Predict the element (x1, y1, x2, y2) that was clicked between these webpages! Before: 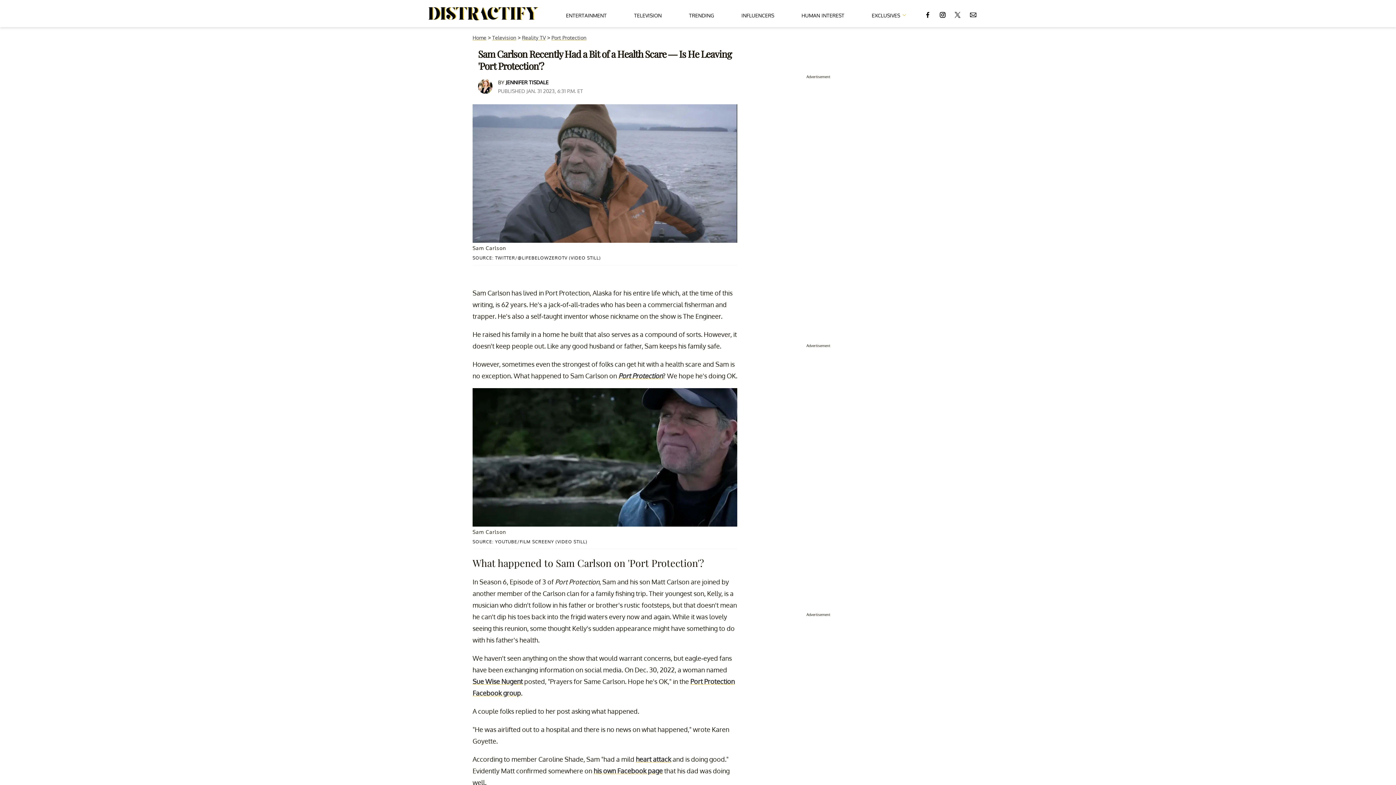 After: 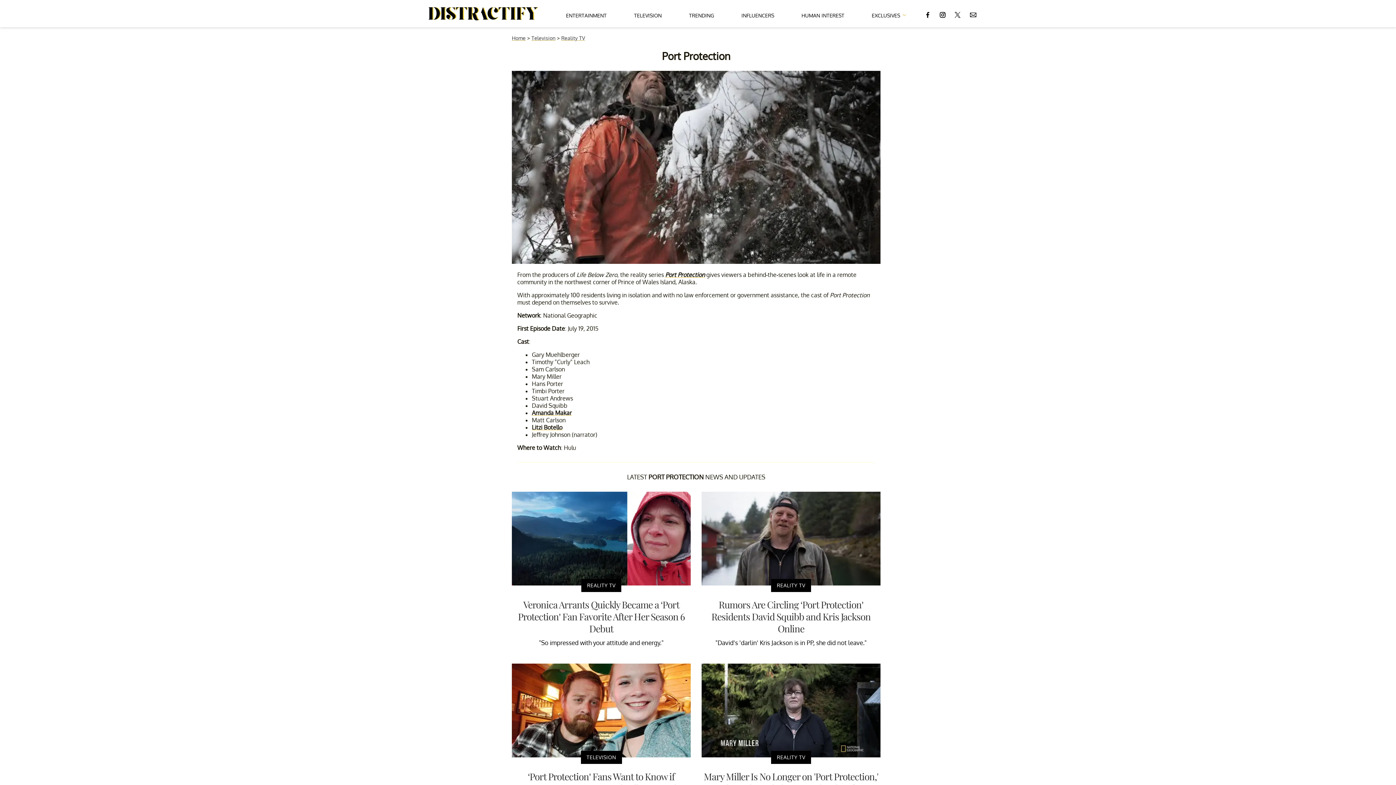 Action: bbox: (618, 372, 662, 380) label: Port Protection